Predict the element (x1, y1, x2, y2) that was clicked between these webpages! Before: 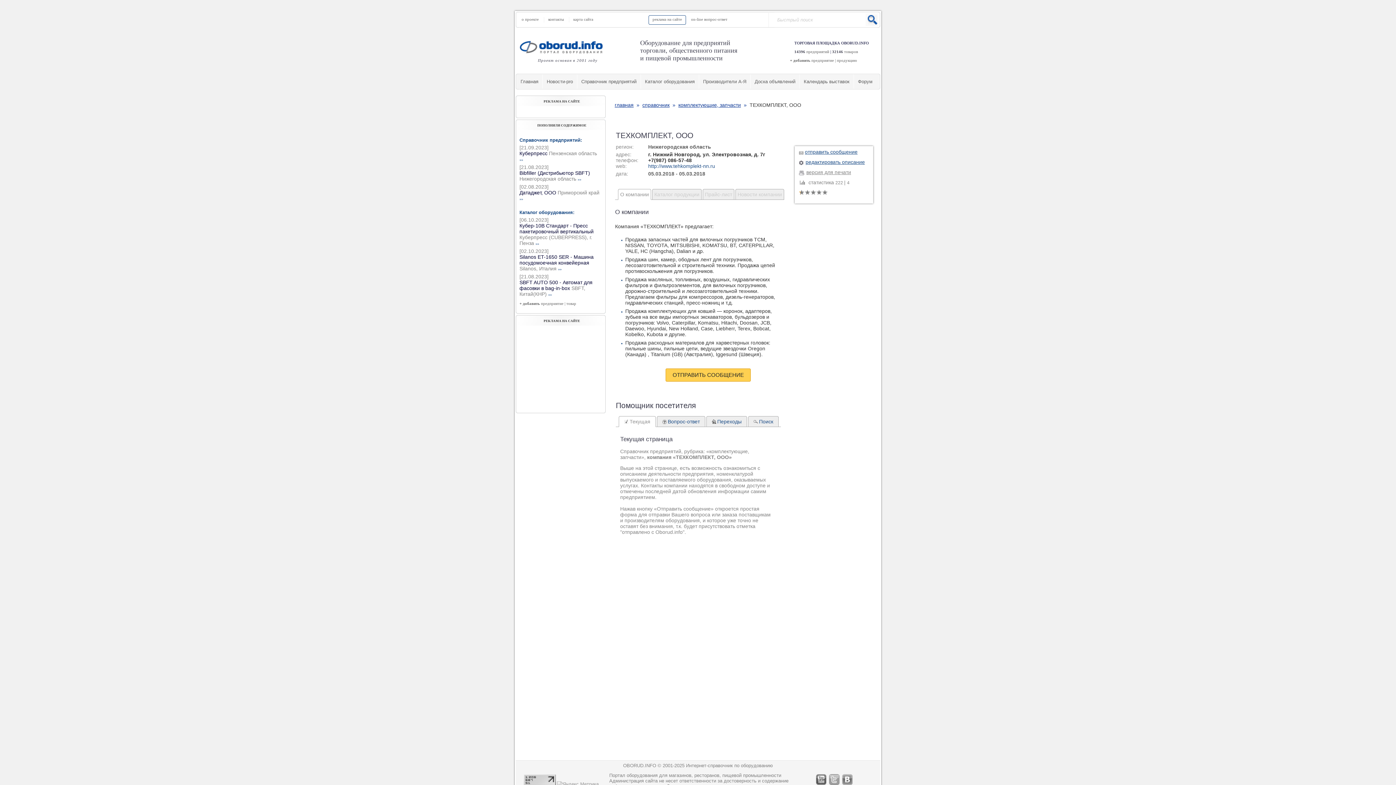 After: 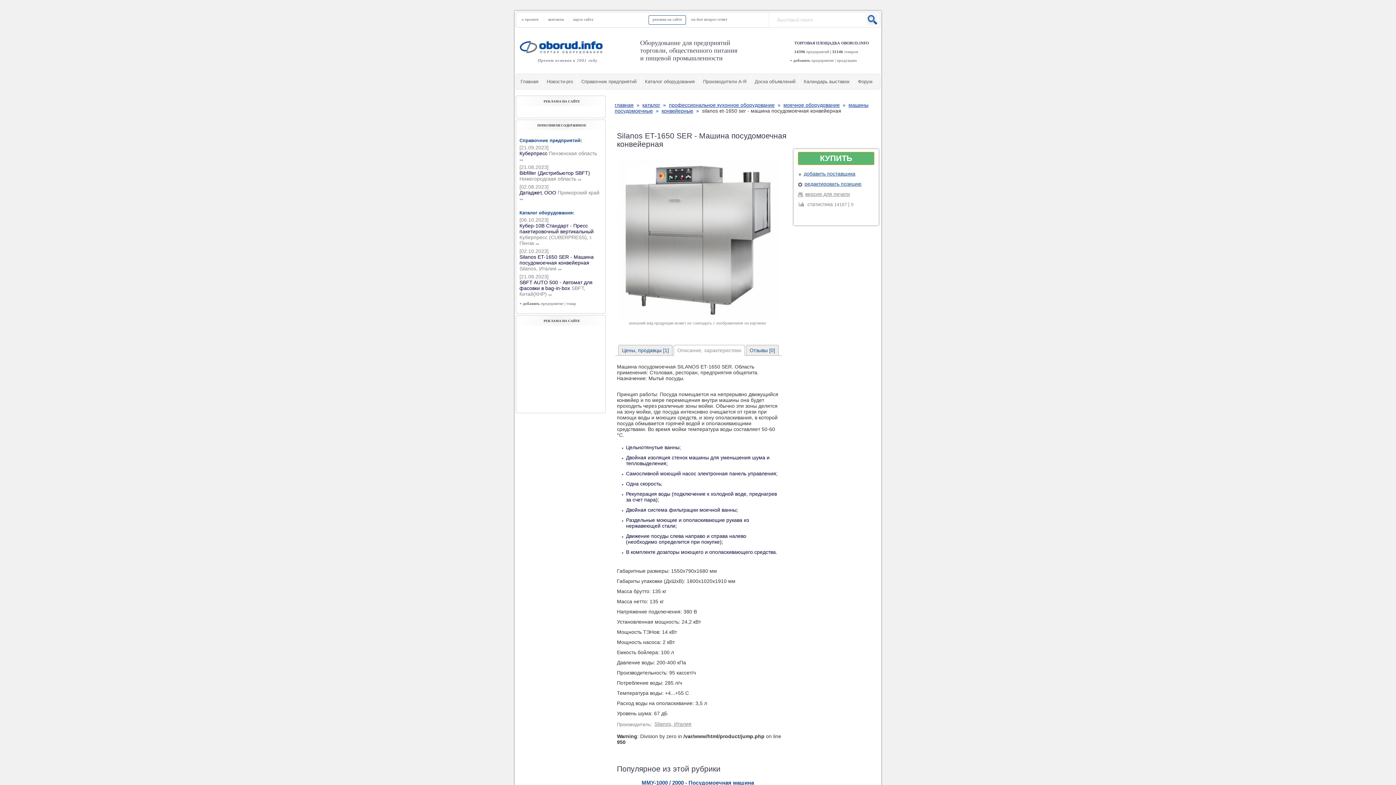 Action: label: Silanos ET-1650 SER - Машина посудомоечная конвейерная Silanos, Италия »» bbox: (519, 254, 593, 271)